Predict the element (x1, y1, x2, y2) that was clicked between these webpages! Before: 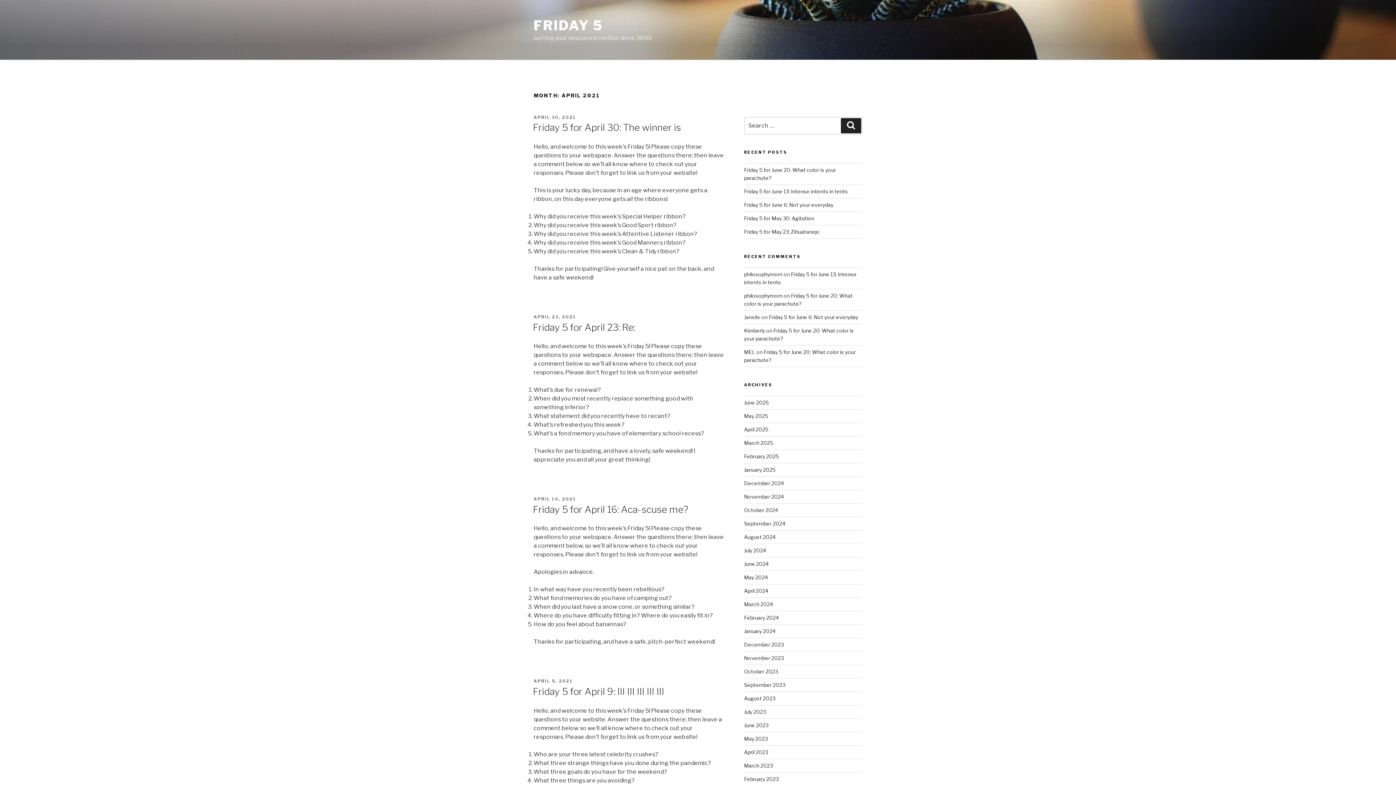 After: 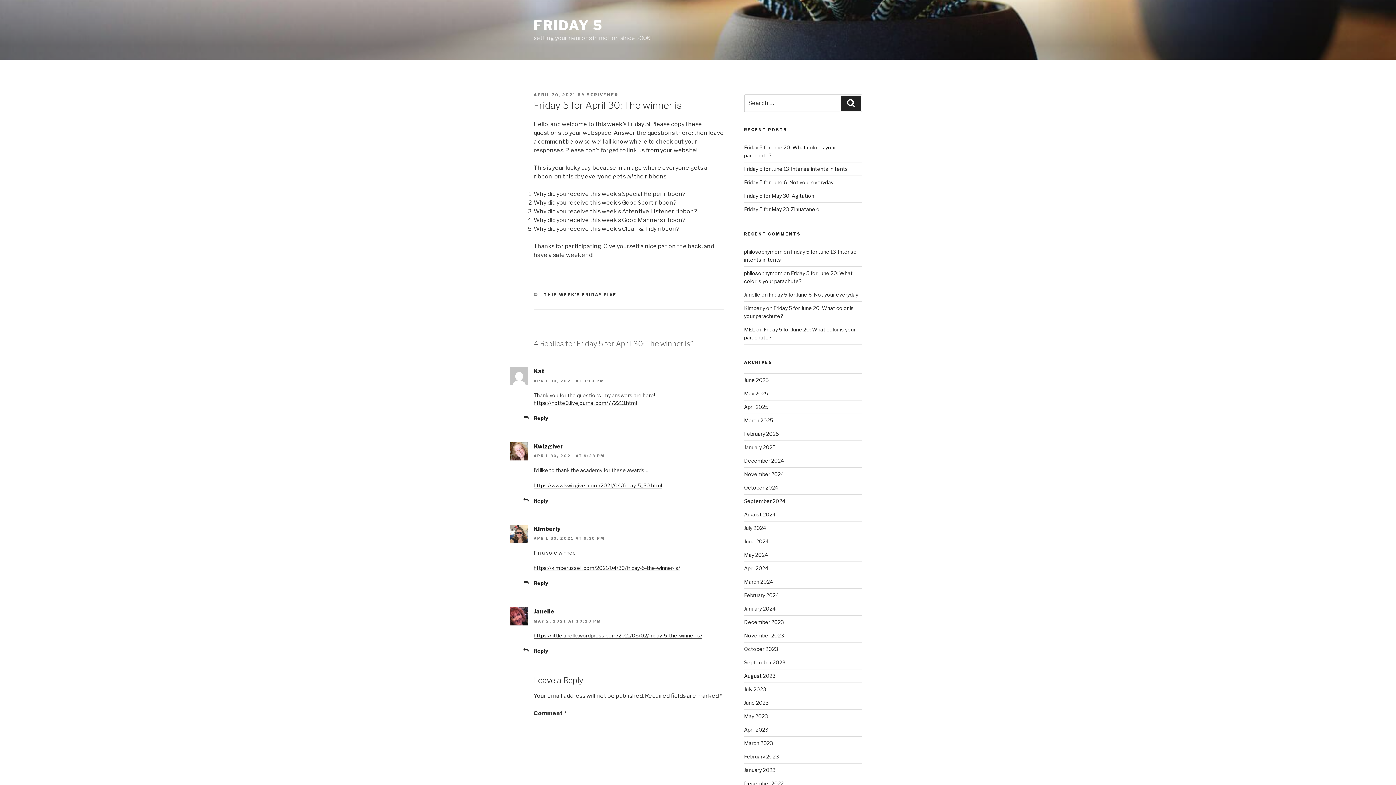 Action: bbox: (533, 121, 681, 133) label: Friday 5 for April 30: The winner is